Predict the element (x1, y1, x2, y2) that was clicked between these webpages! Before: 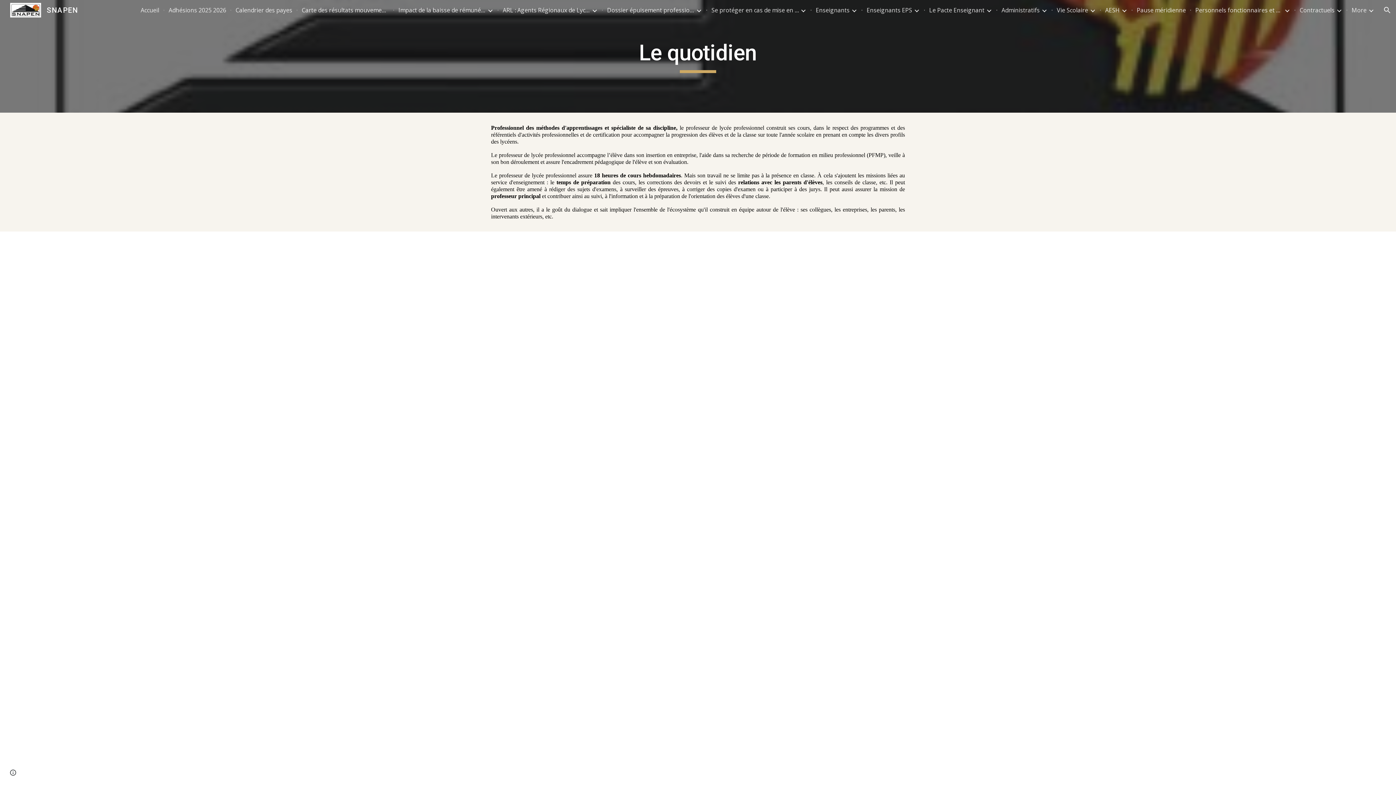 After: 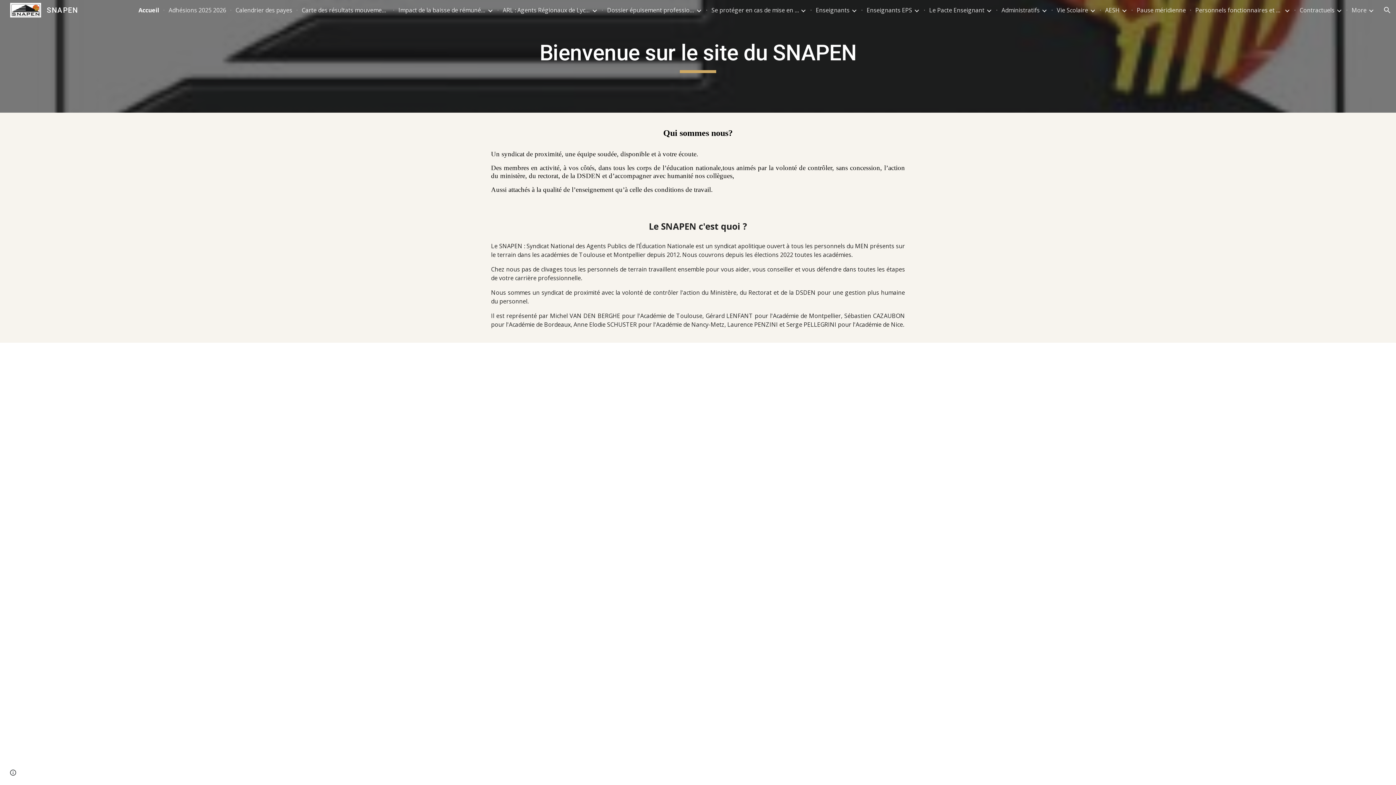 Action: bbox: (140, 6, 159, 14) label: Accueil